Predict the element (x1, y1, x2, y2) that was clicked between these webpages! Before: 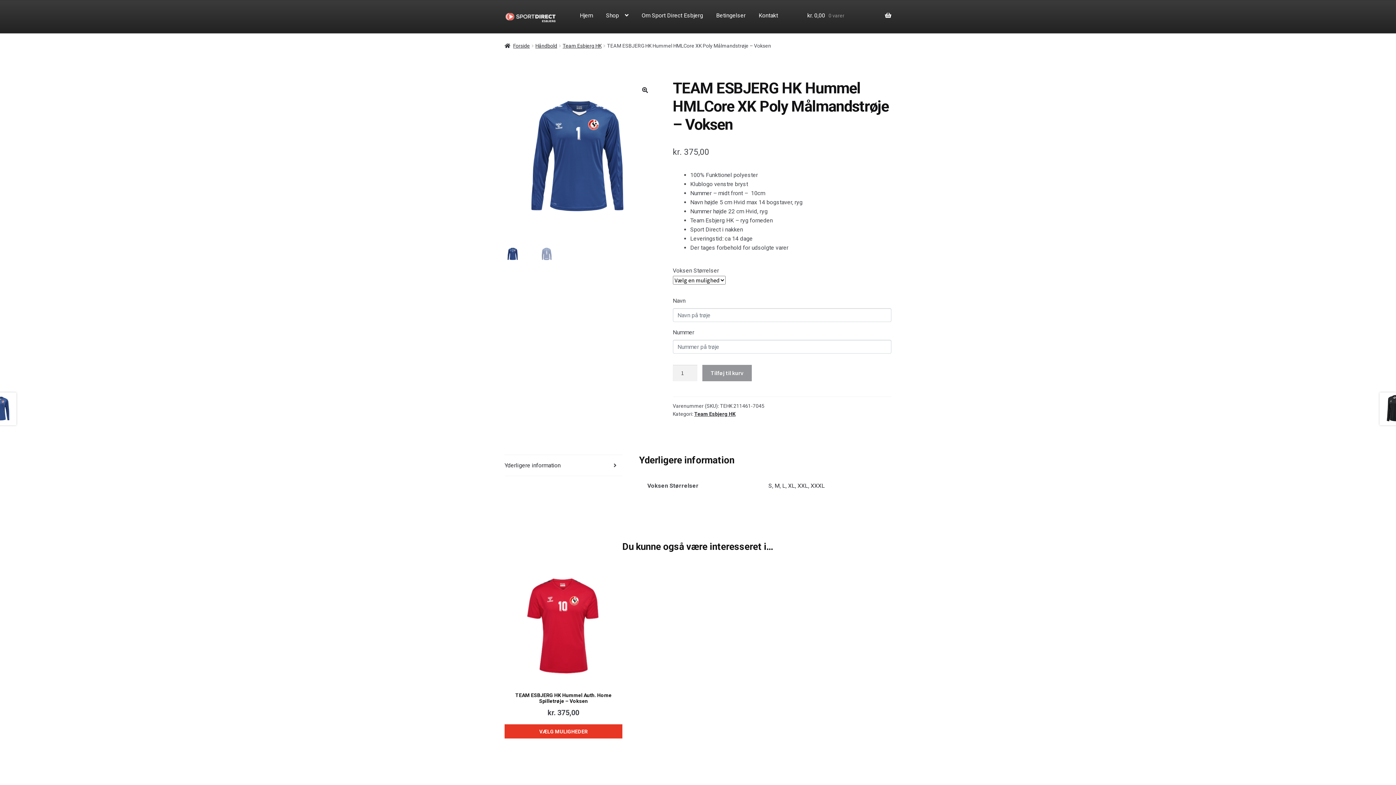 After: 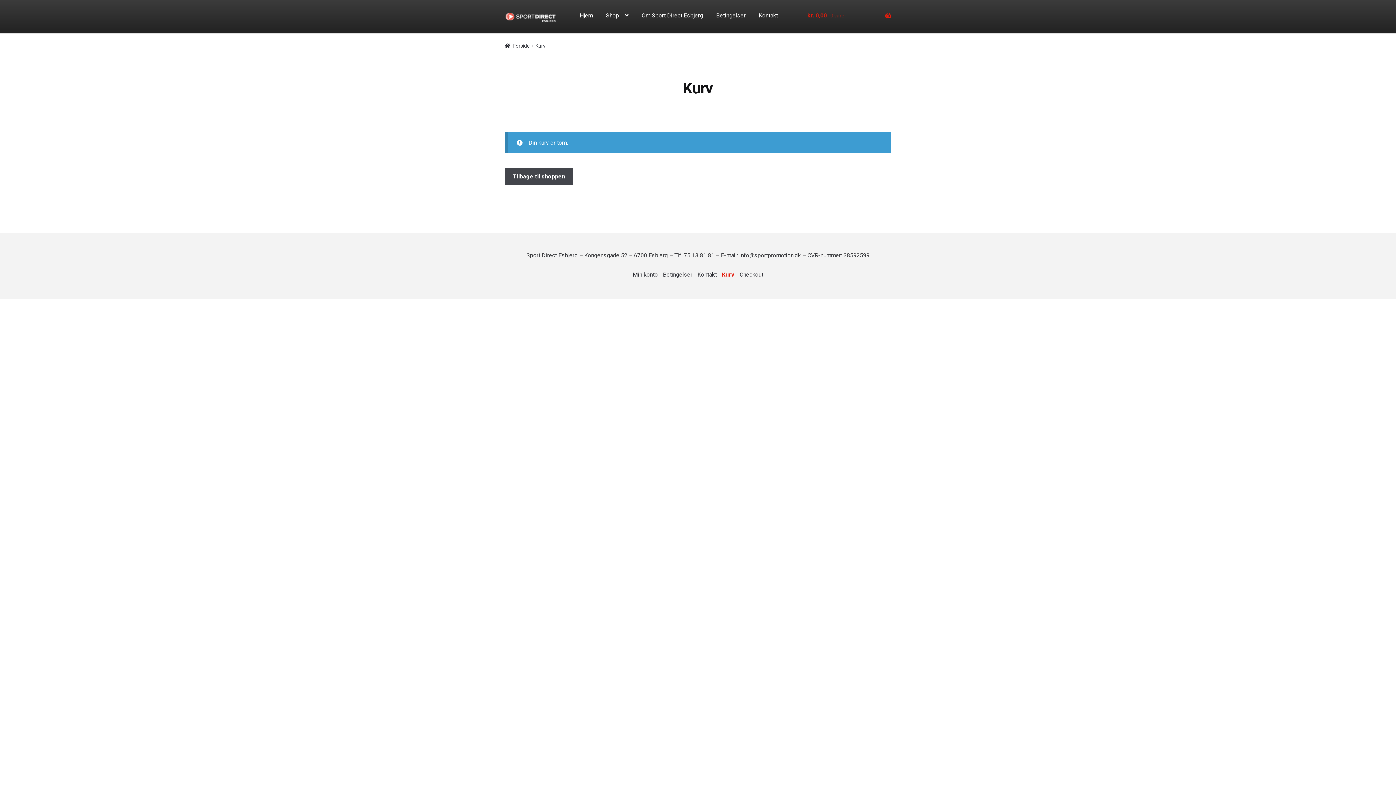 Action: label: kr. 0,00 0 varer bbox: (807, 10, 891, 29)